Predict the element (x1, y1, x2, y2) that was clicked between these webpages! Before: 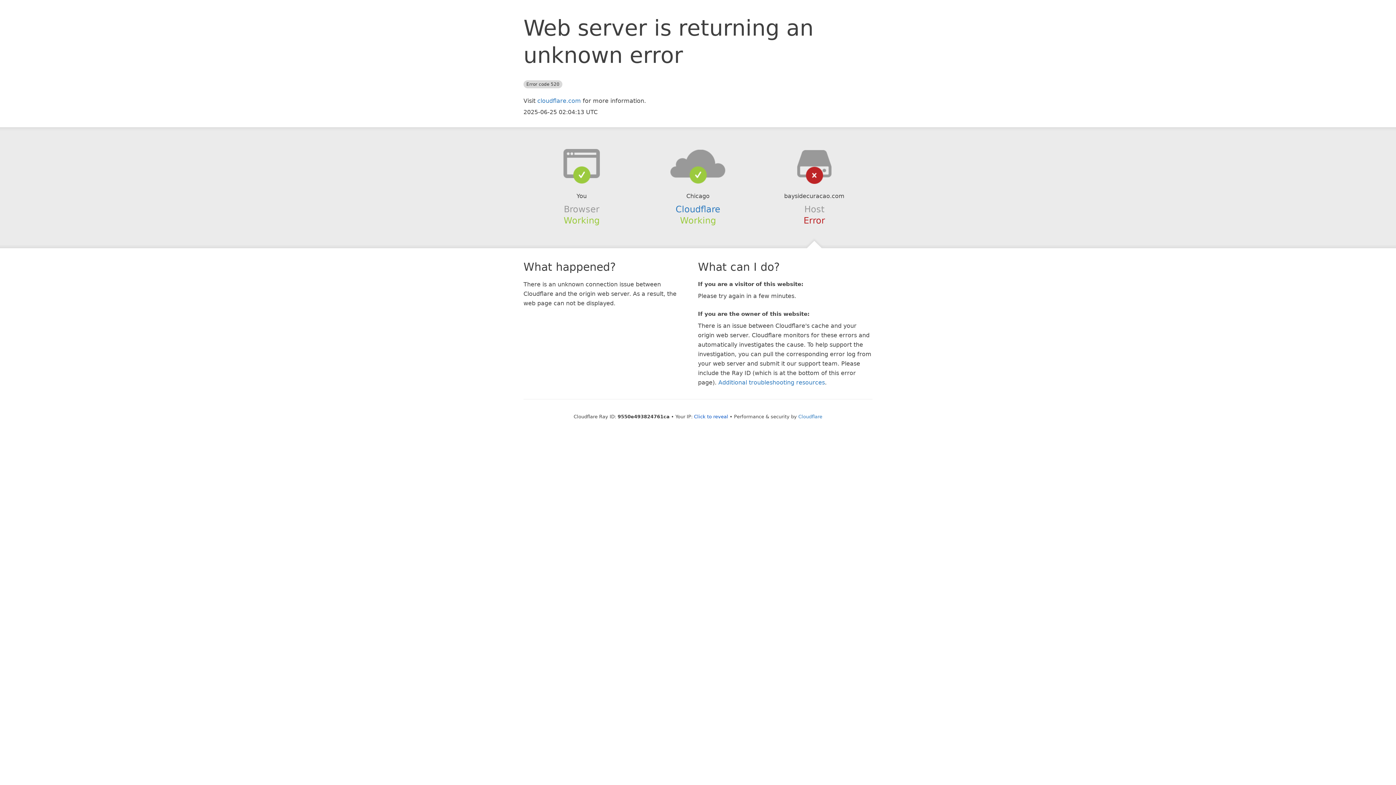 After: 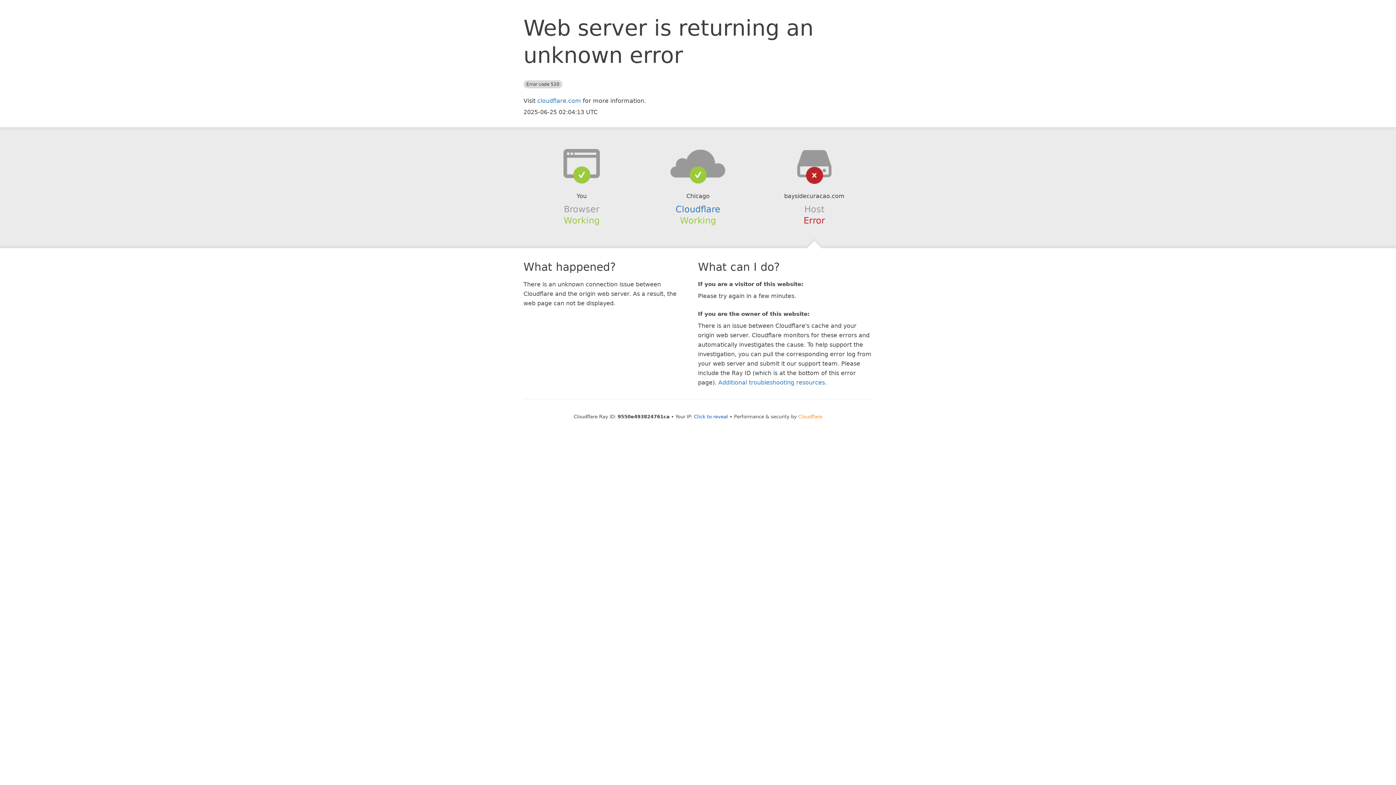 Action: label: Cloudflare bbox: (798, 414, 822, 419)